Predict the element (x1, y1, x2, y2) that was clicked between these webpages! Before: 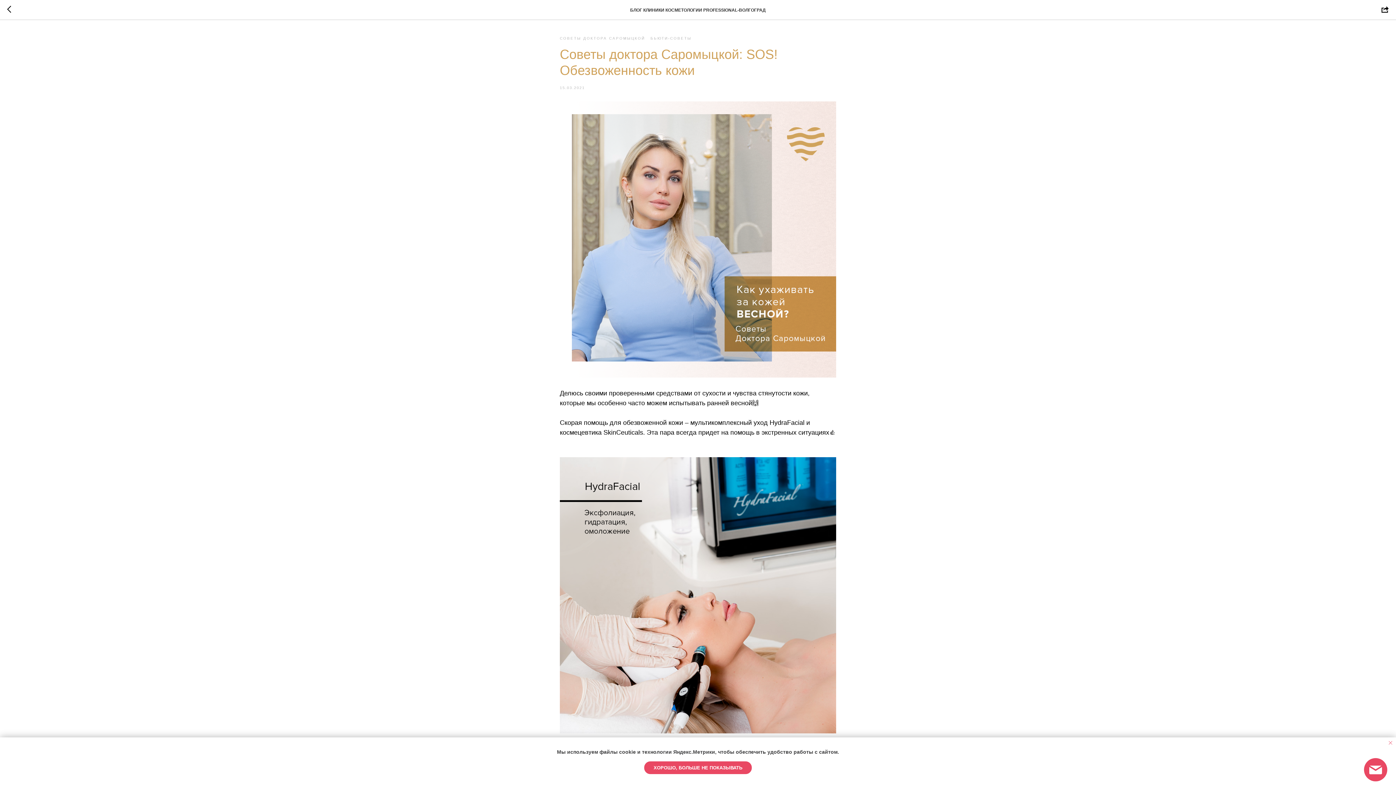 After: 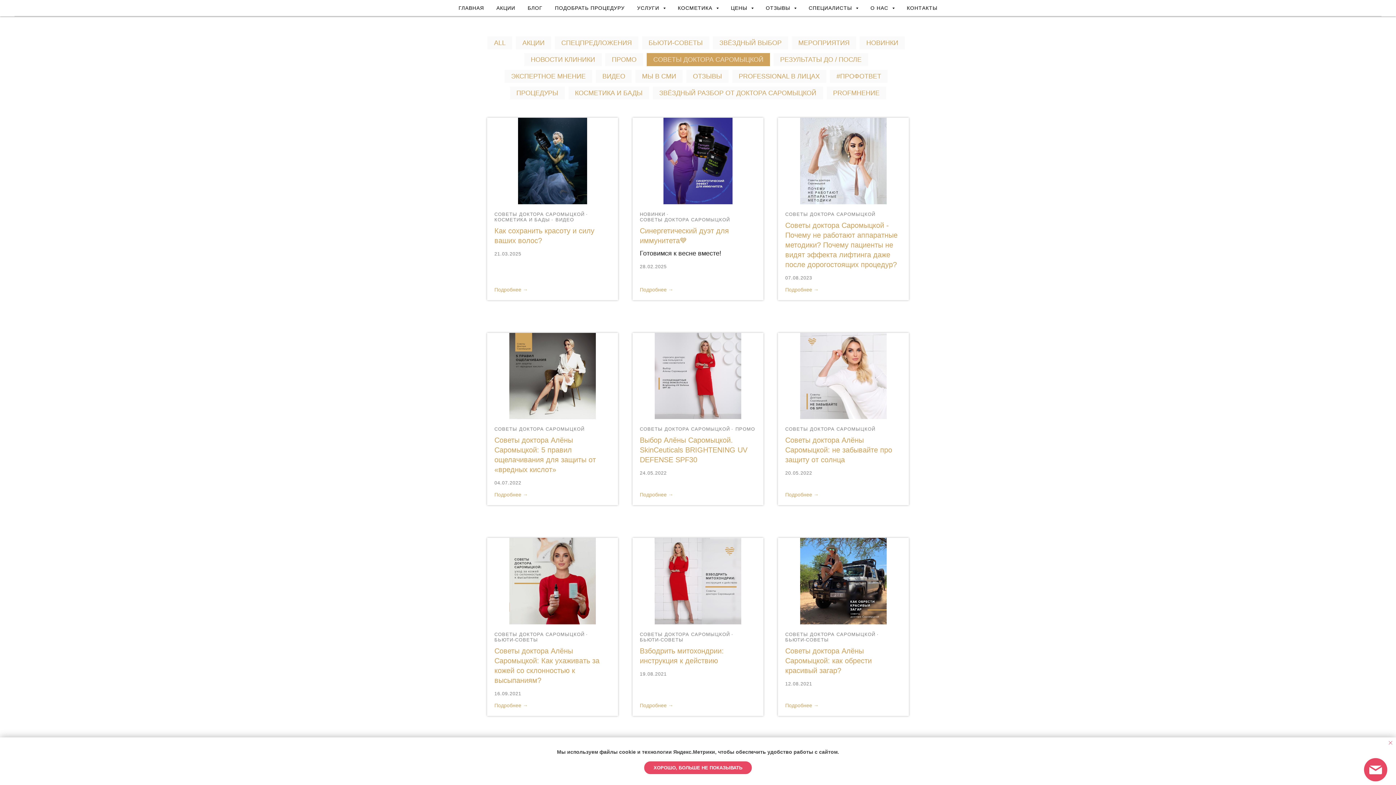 Action: bbox: (560, 34, 650, 41) label: СОВЕТЫ ДОКТОРА САРОМЫЦКОЙ